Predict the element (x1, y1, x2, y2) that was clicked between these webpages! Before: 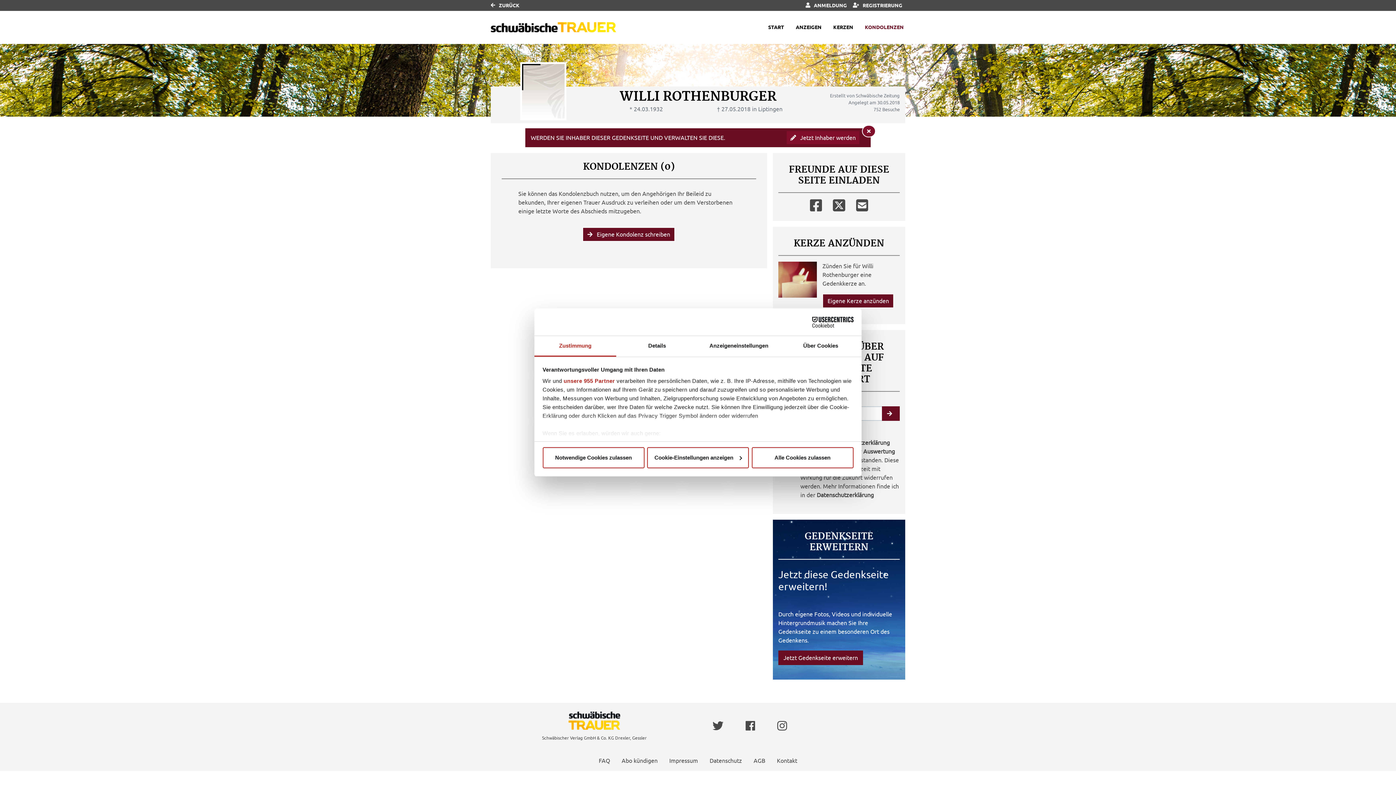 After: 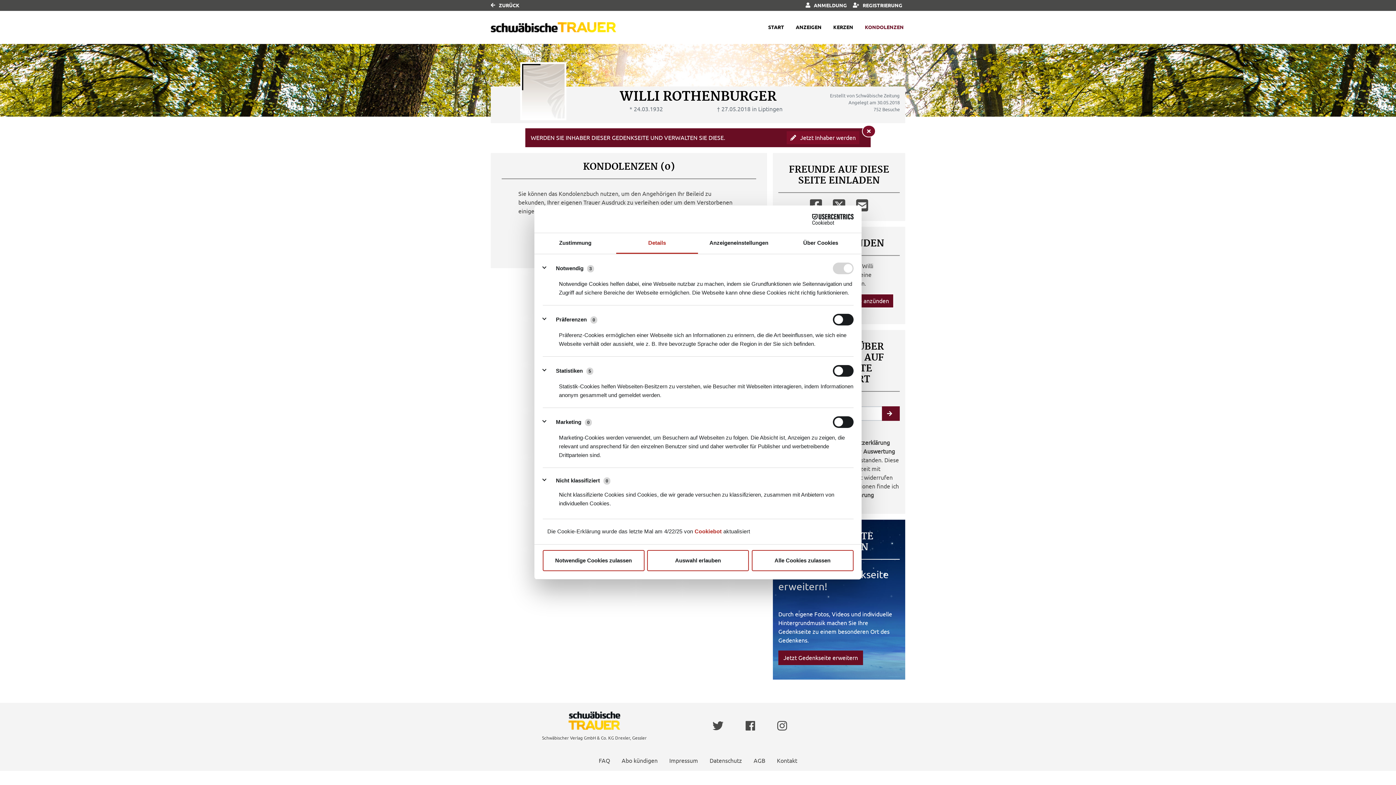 Action: bbox: (616, 336, 698, 356) label: Details